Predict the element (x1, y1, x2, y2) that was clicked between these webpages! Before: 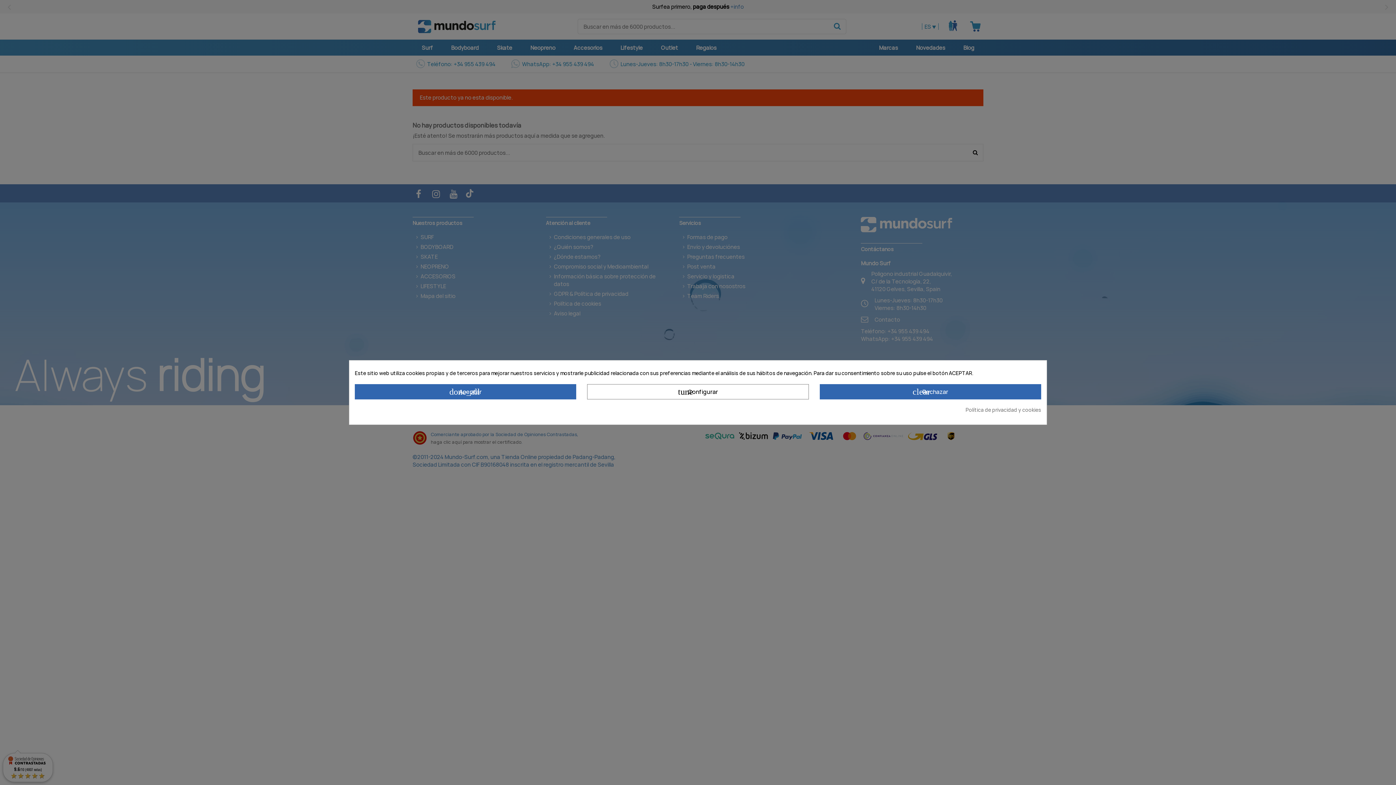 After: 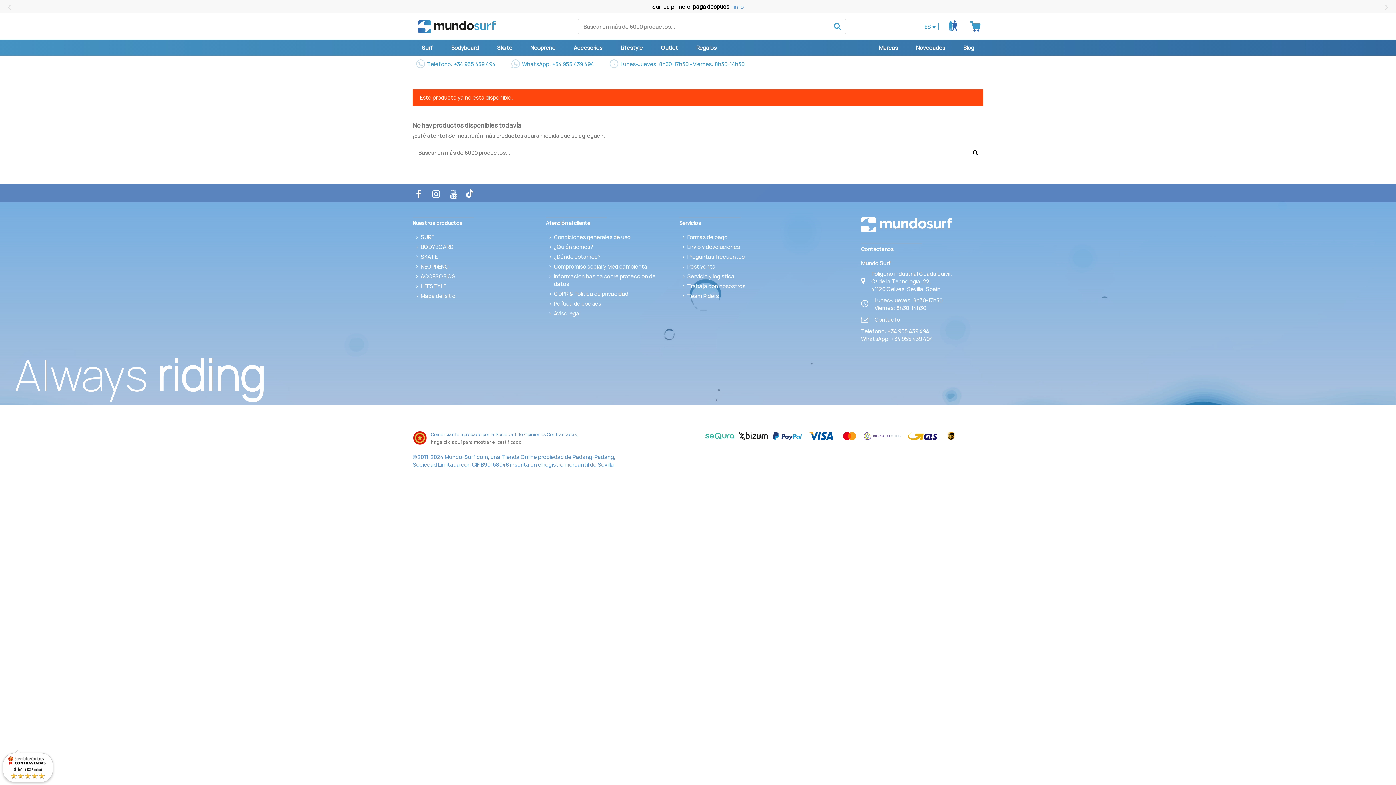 Action: label: done_all Aceptar bbox: (354, 384, 576, 399)